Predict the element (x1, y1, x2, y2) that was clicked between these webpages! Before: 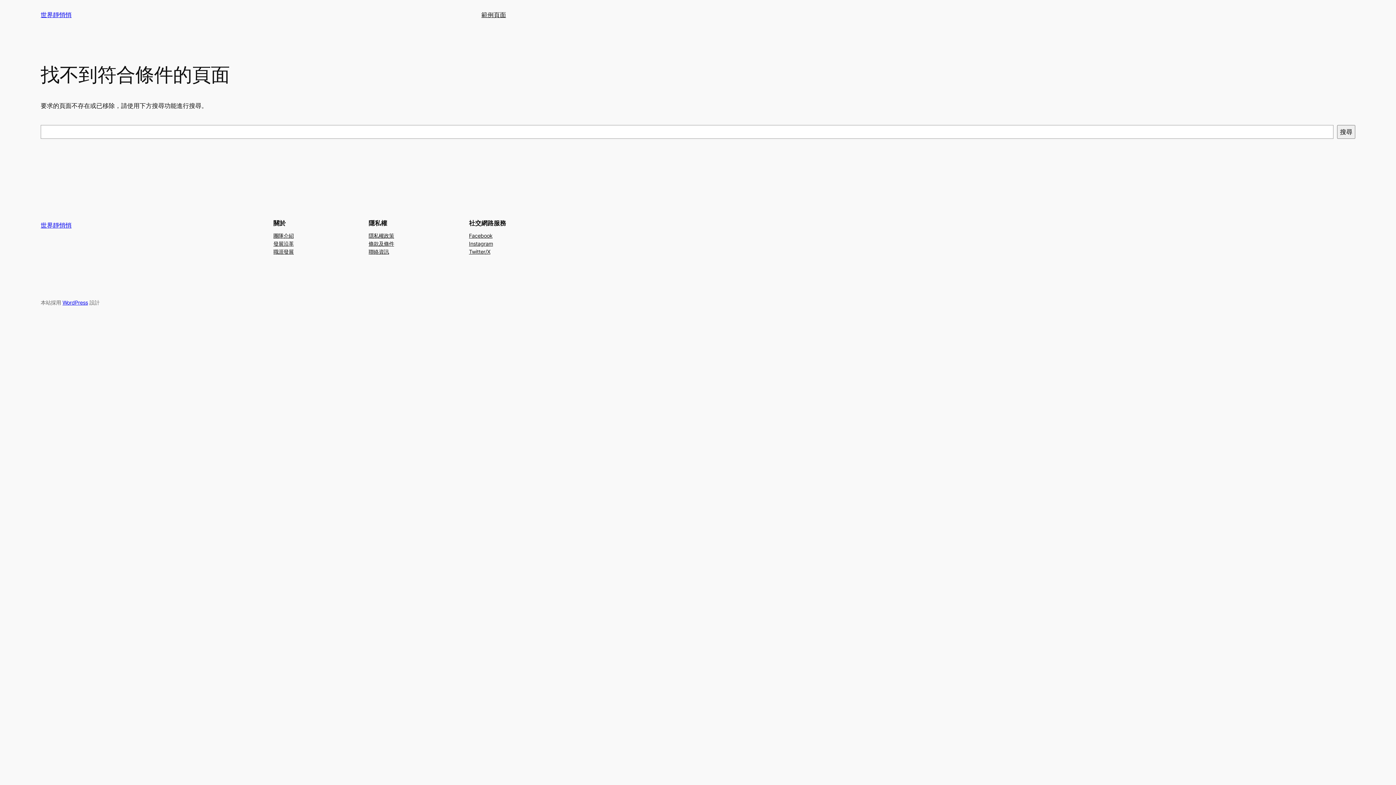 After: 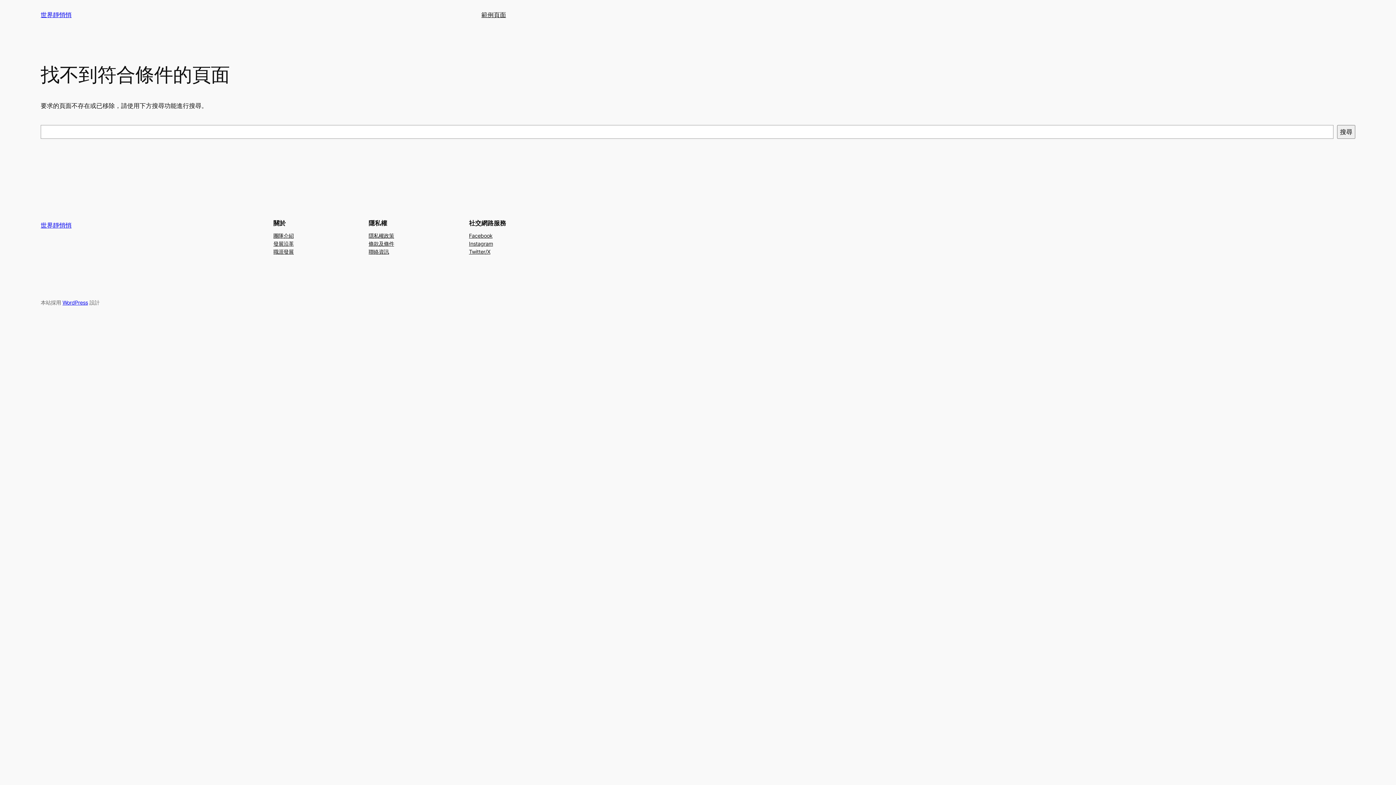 Action: label: 條款及條件 bbox: (368, 239, 394, 247)